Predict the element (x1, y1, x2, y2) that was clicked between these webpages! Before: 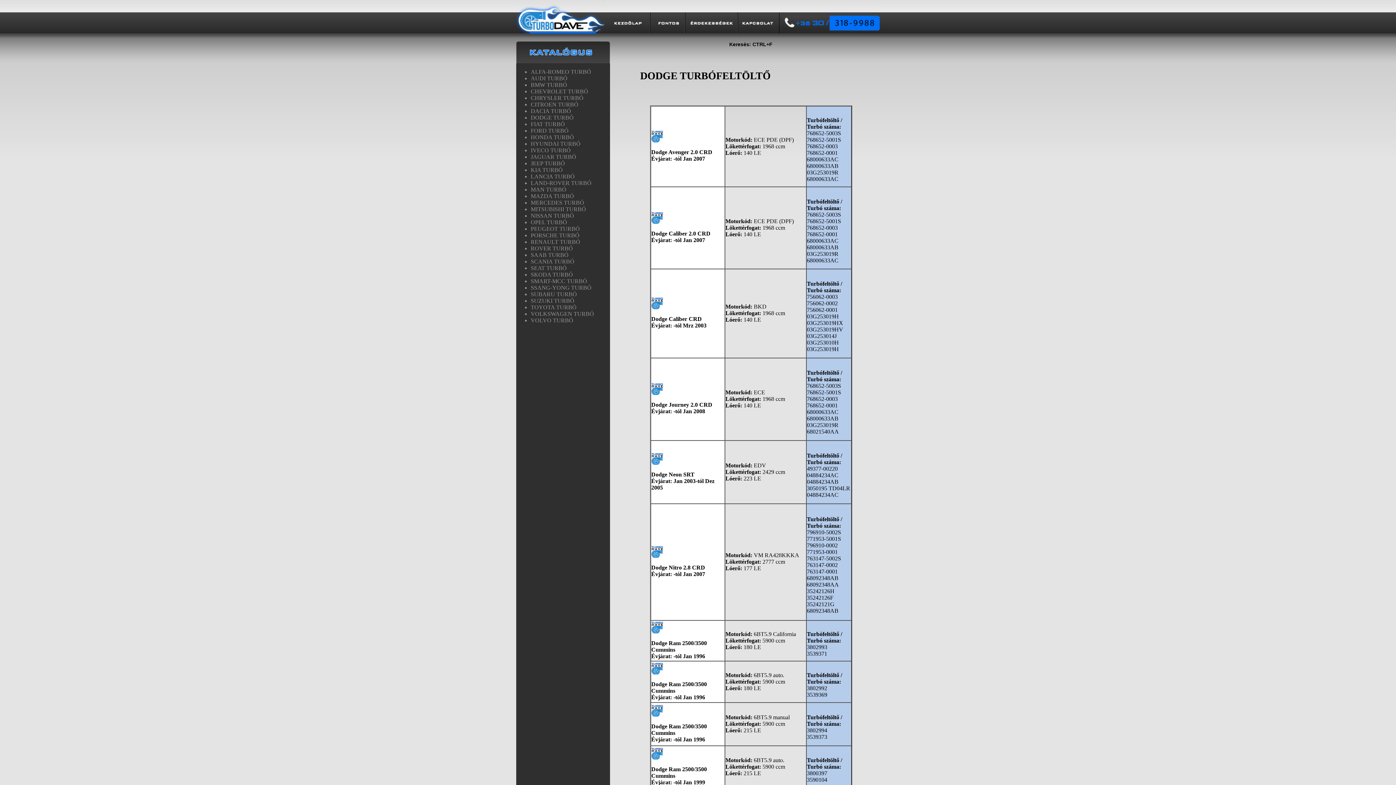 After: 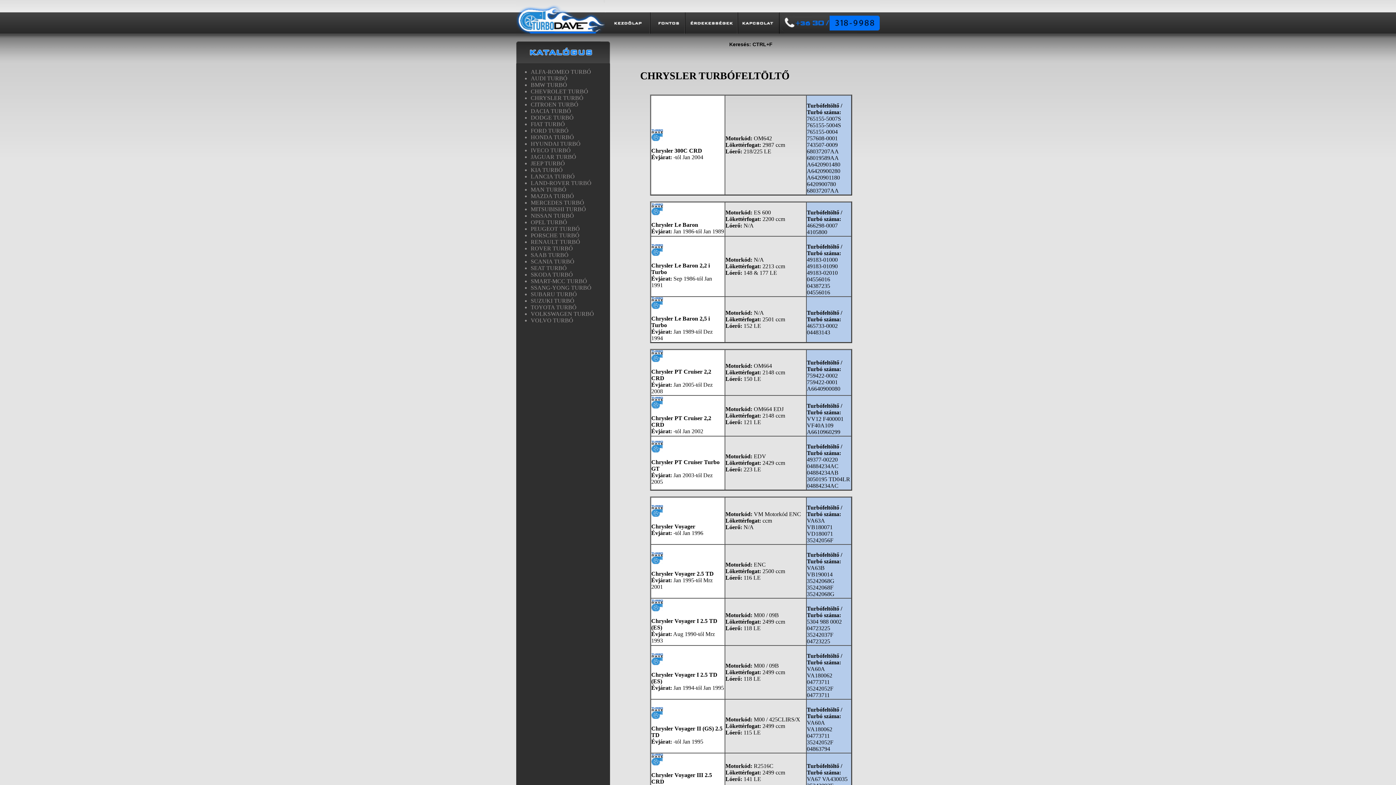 Action: bbox: (530, 94, 583, 101) label: CHRYSLER TURBÓ